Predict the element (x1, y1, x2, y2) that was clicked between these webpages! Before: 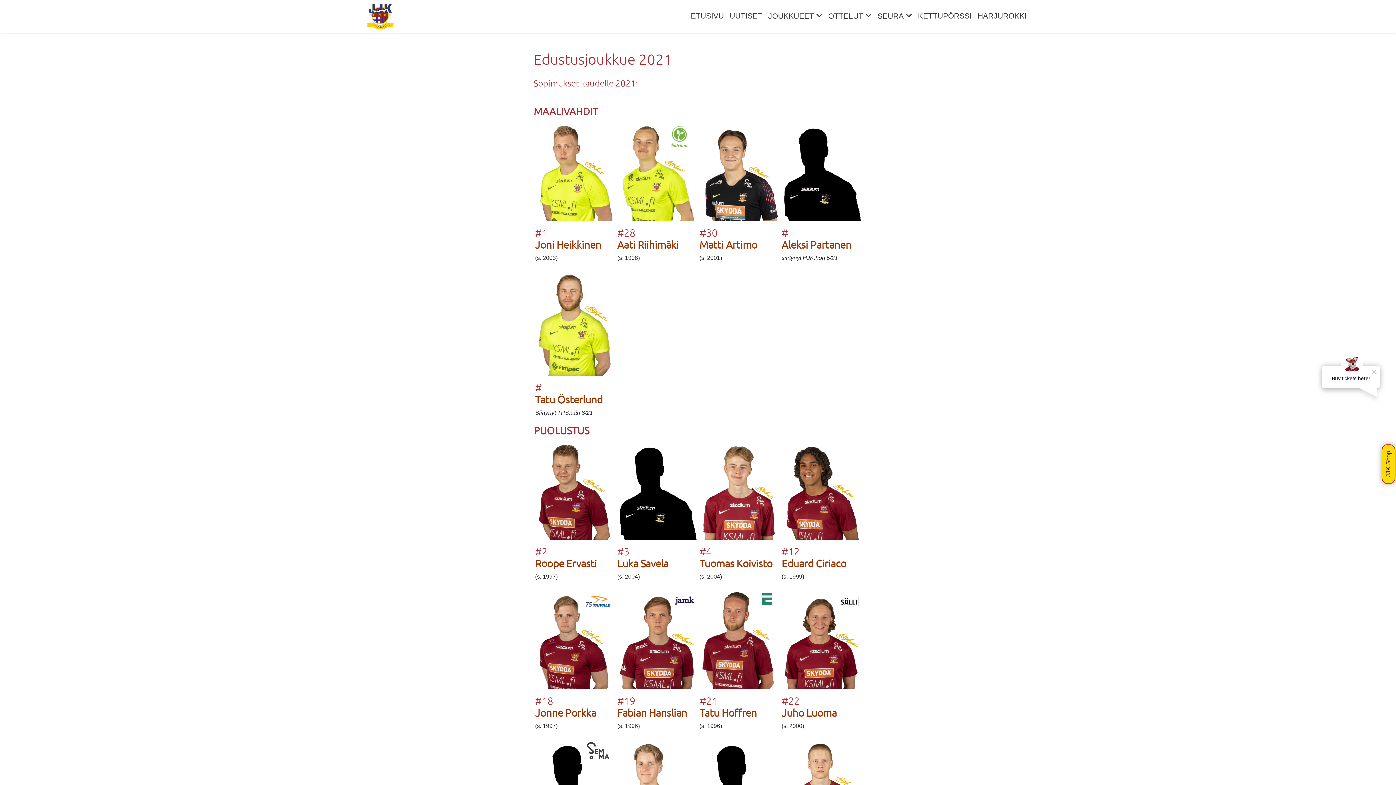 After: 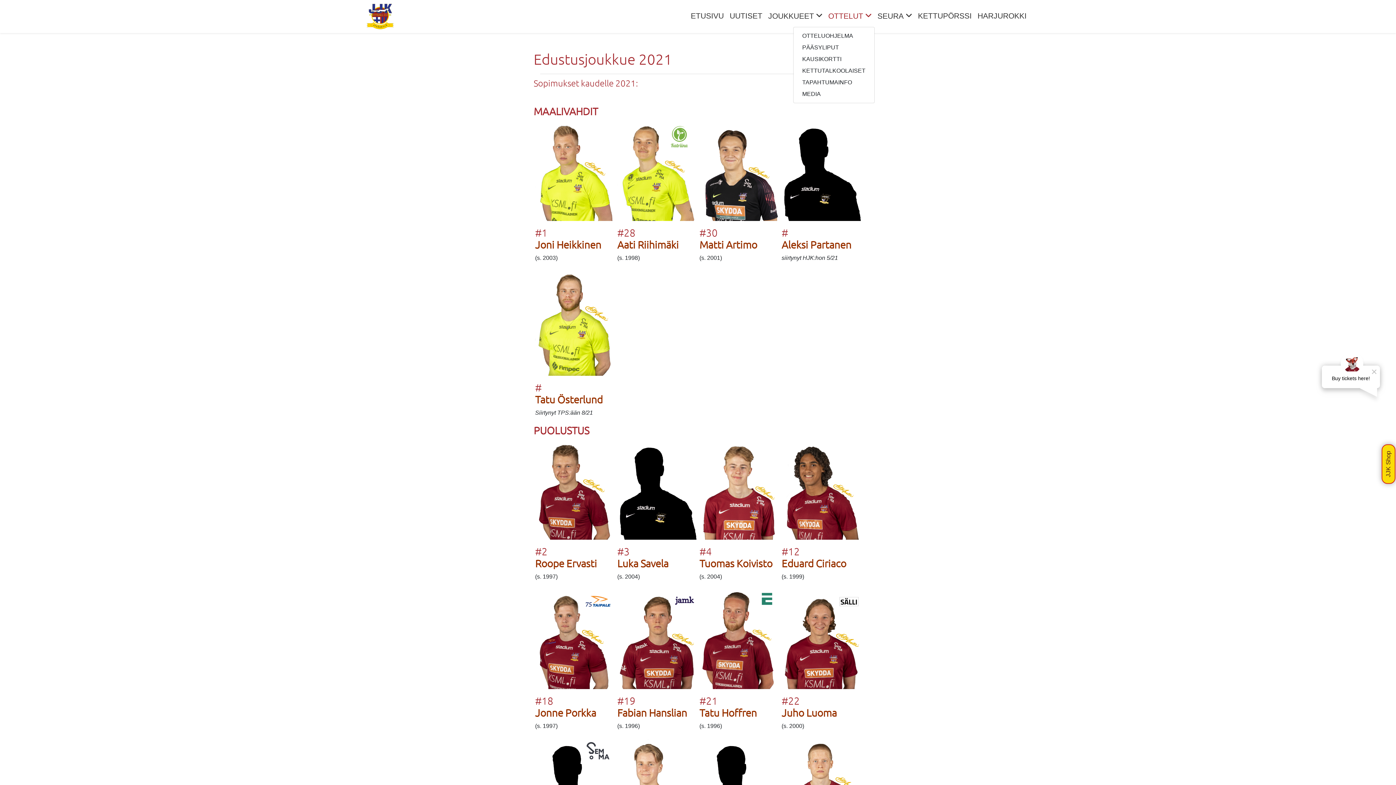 Action: label: OTTELUT bbox: (825, 7, 874, 26)